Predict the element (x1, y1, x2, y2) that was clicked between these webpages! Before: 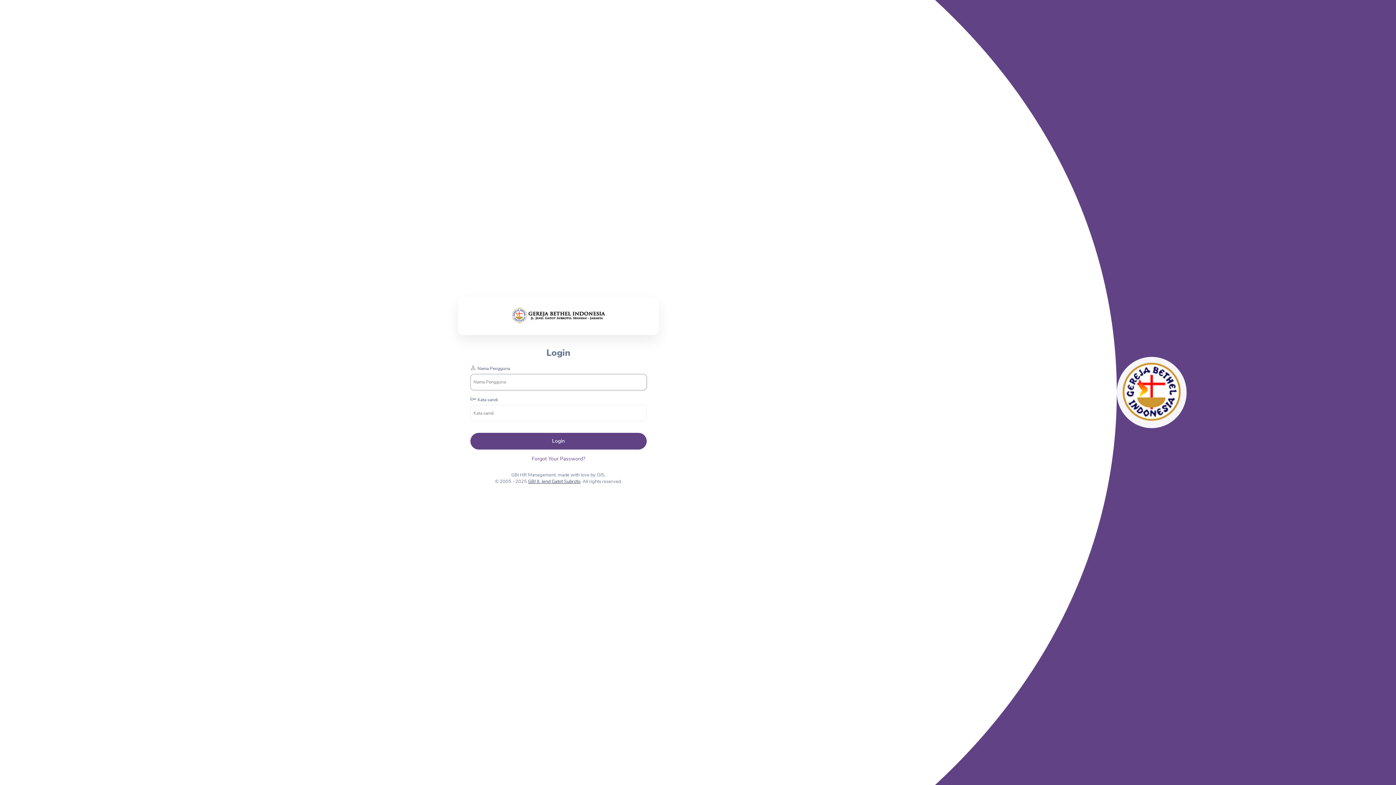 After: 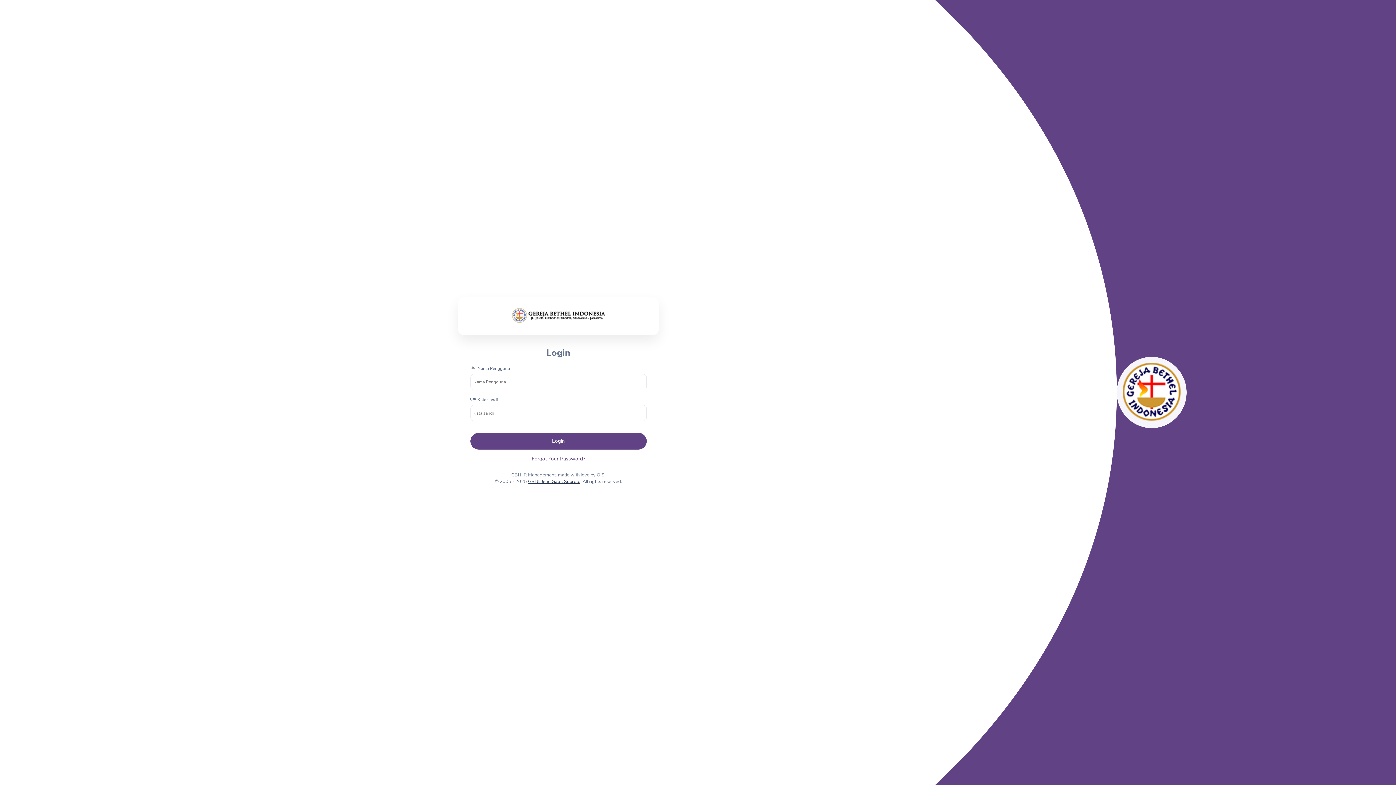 Action: bbox: (528, 478, 580, 485) label: GBI Jl. Jend Gatot Subroto